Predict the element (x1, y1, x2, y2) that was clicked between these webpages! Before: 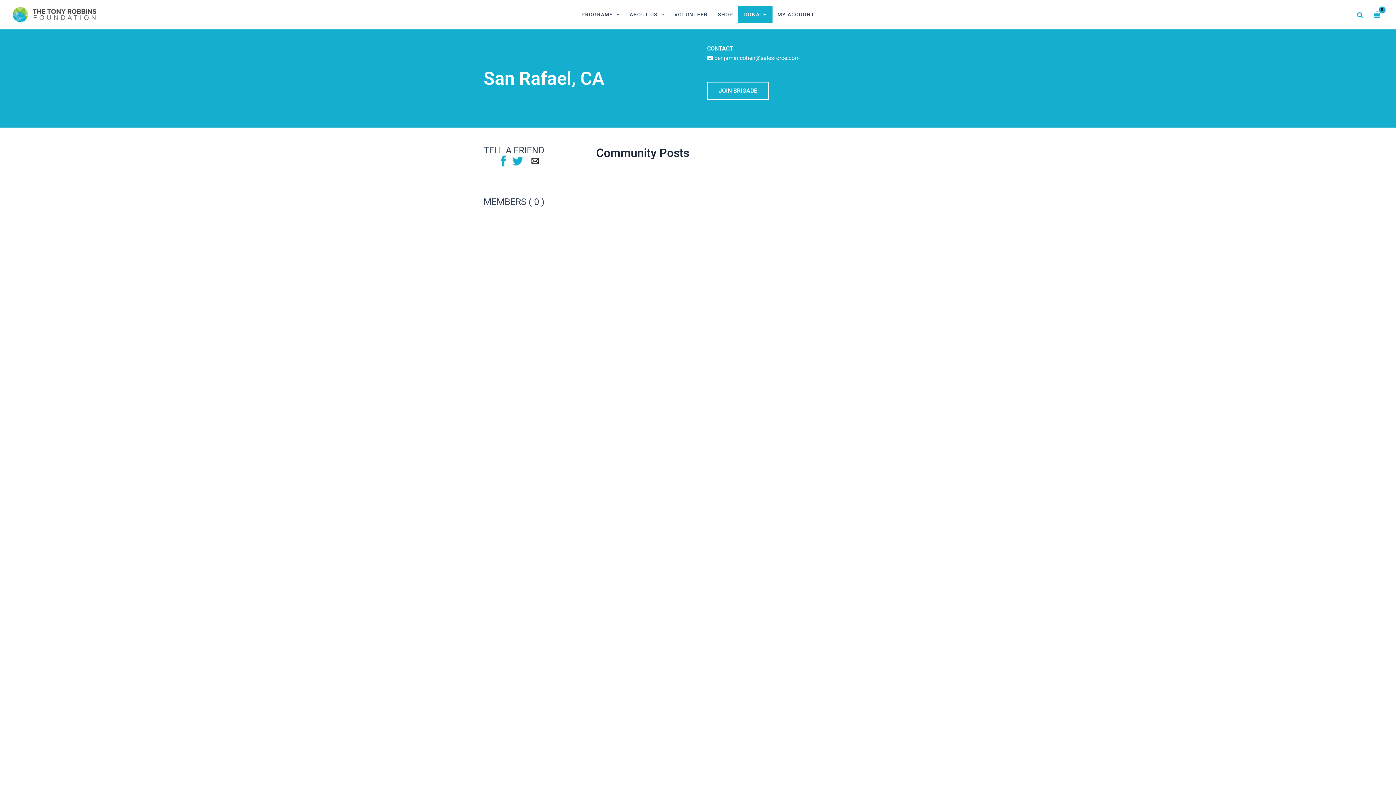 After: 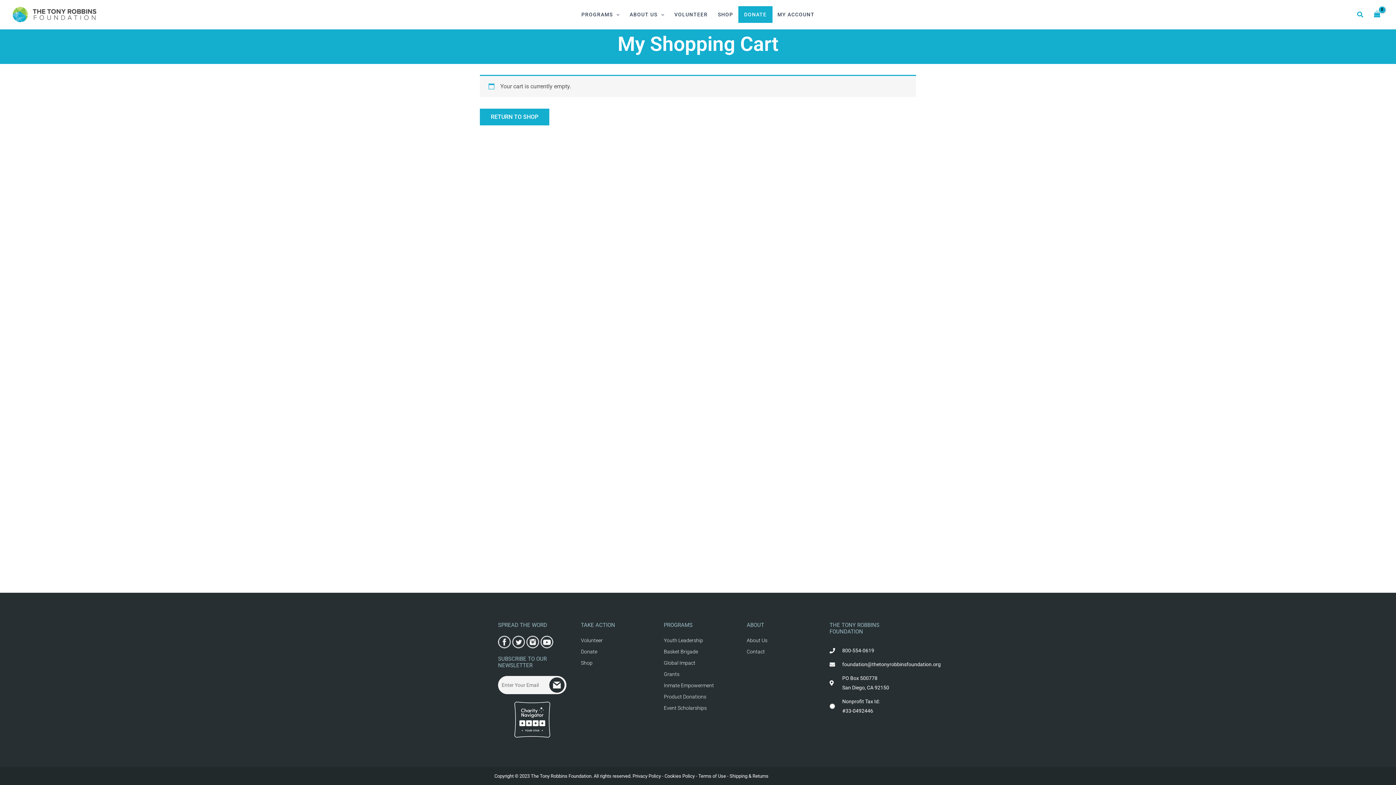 Action: bbox: (1371, 9, 1383, 20) label: View Shopping Cart, empty